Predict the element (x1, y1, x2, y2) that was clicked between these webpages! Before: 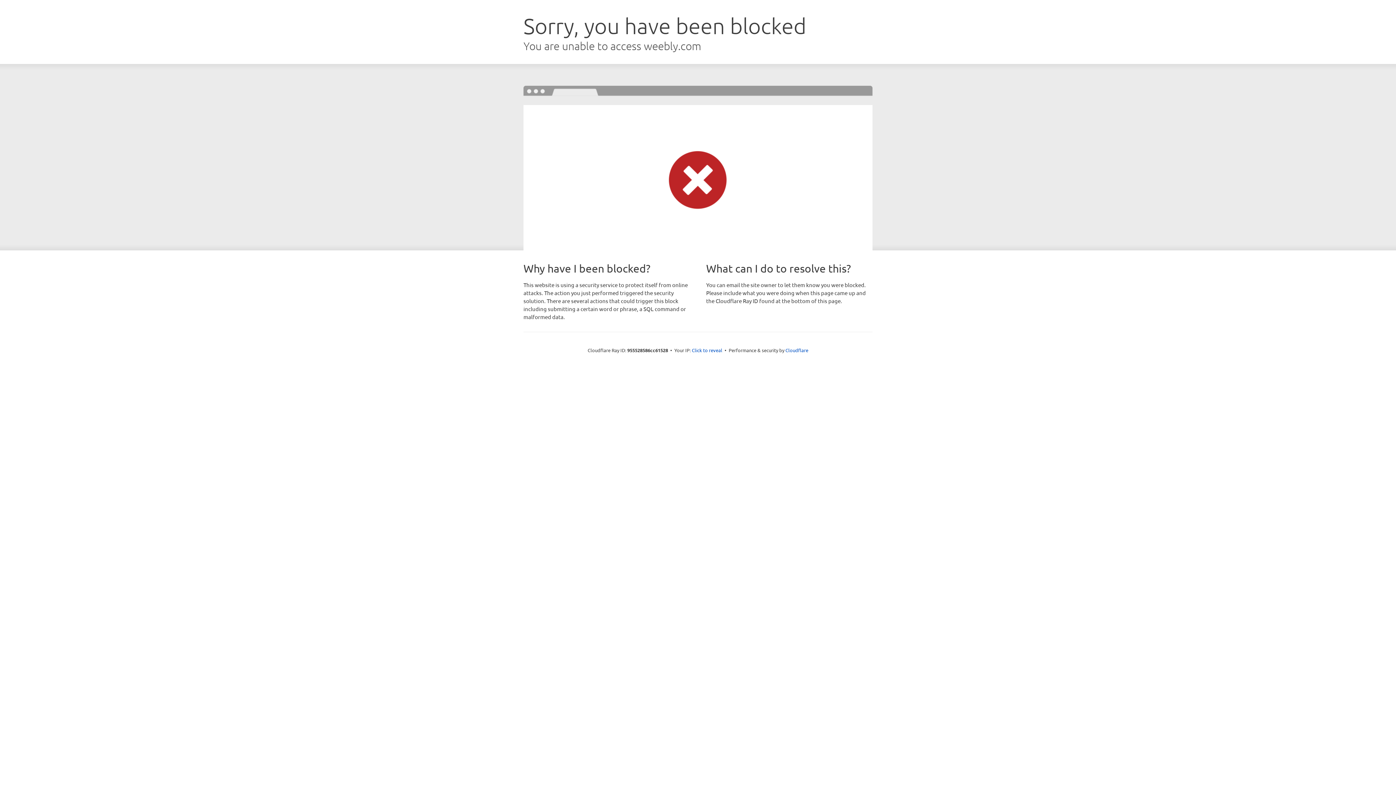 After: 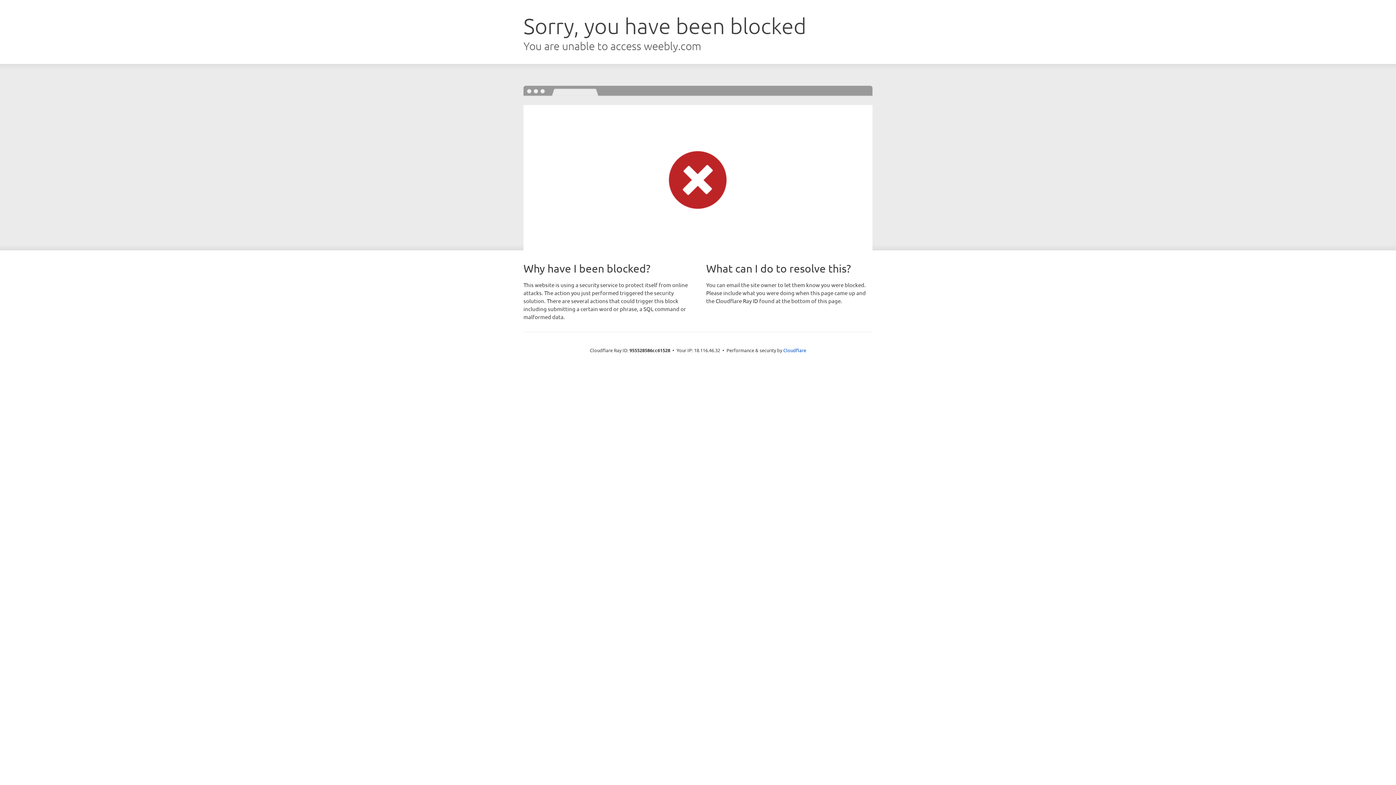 Action: bbox: (692, 346, 722, 353) label: Click to reveal